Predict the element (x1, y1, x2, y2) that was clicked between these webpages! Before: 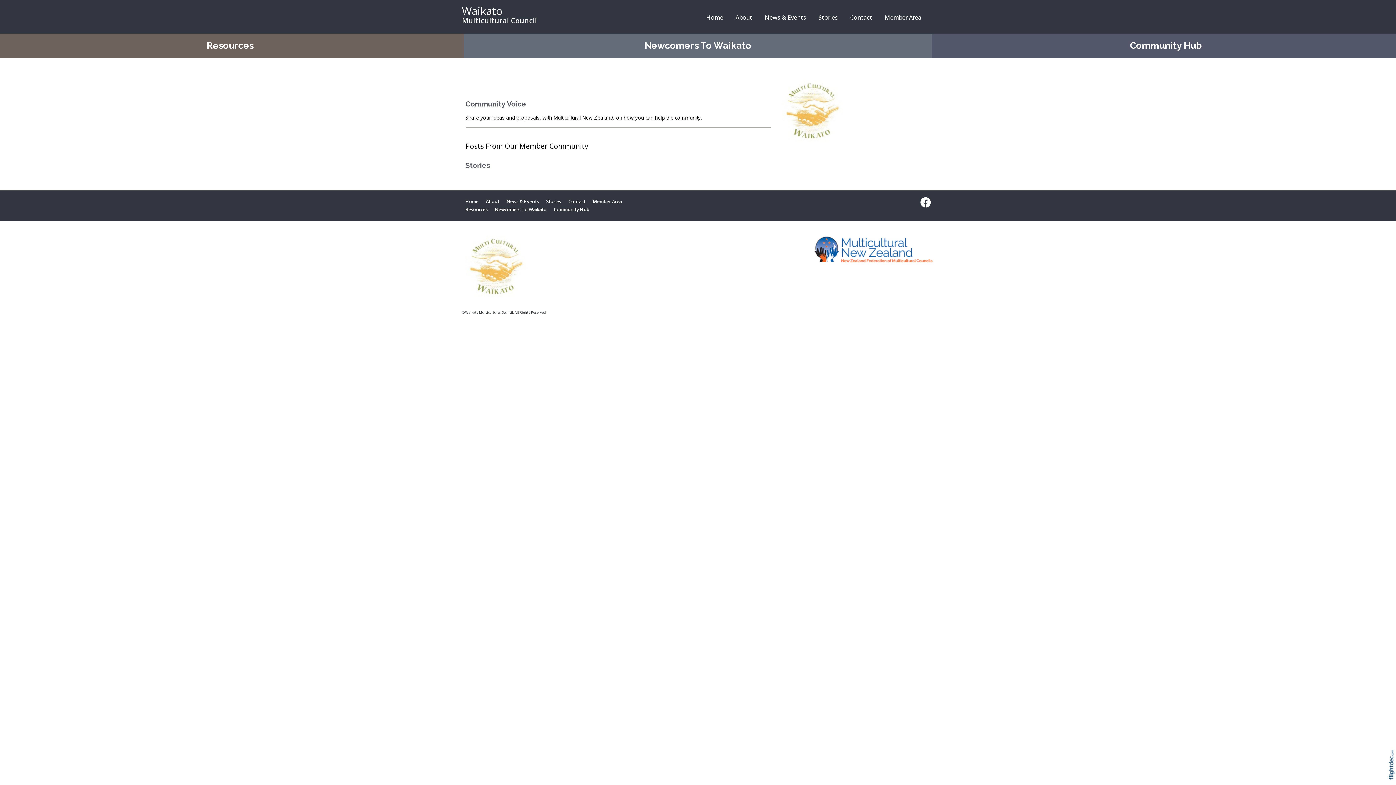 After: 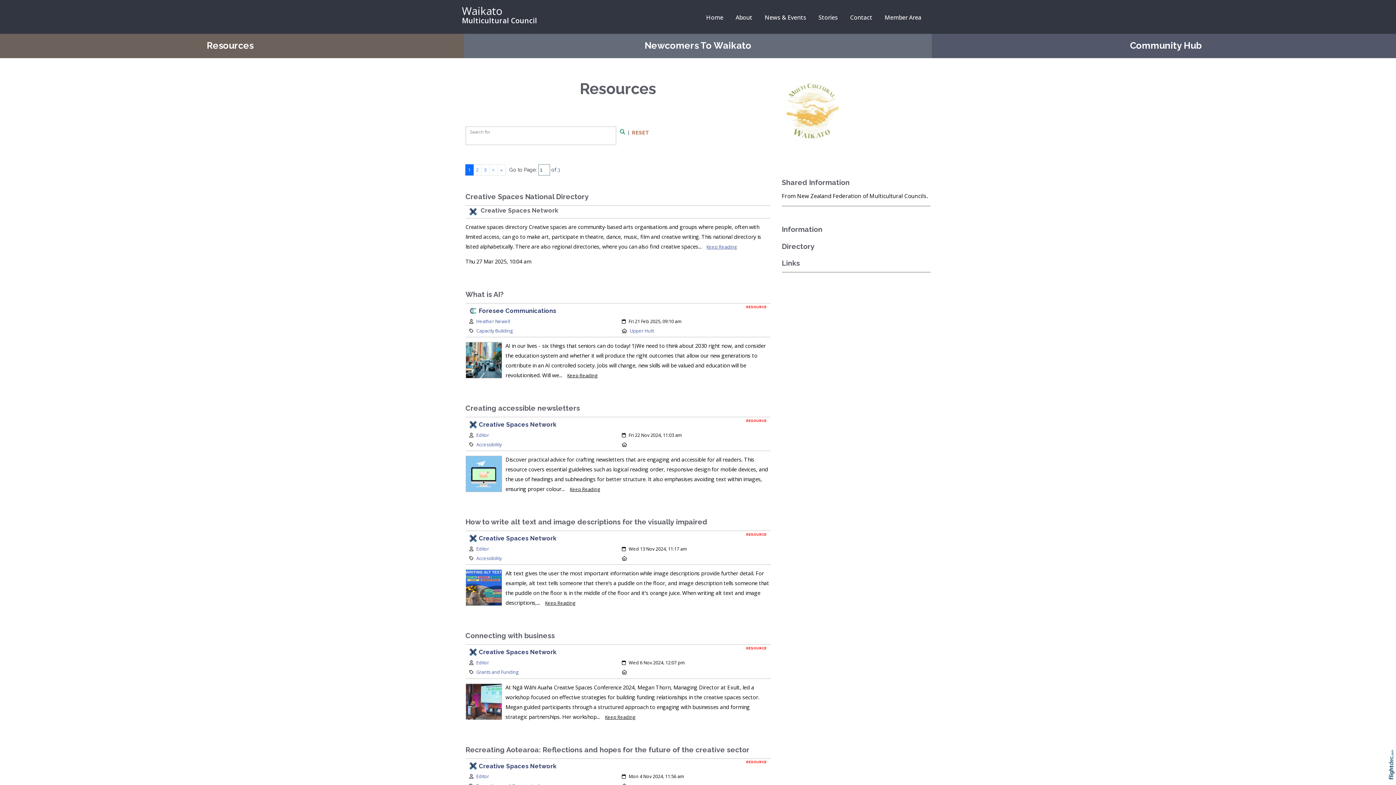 Action: label: Resources bbox: (203, 40, 257, 50)